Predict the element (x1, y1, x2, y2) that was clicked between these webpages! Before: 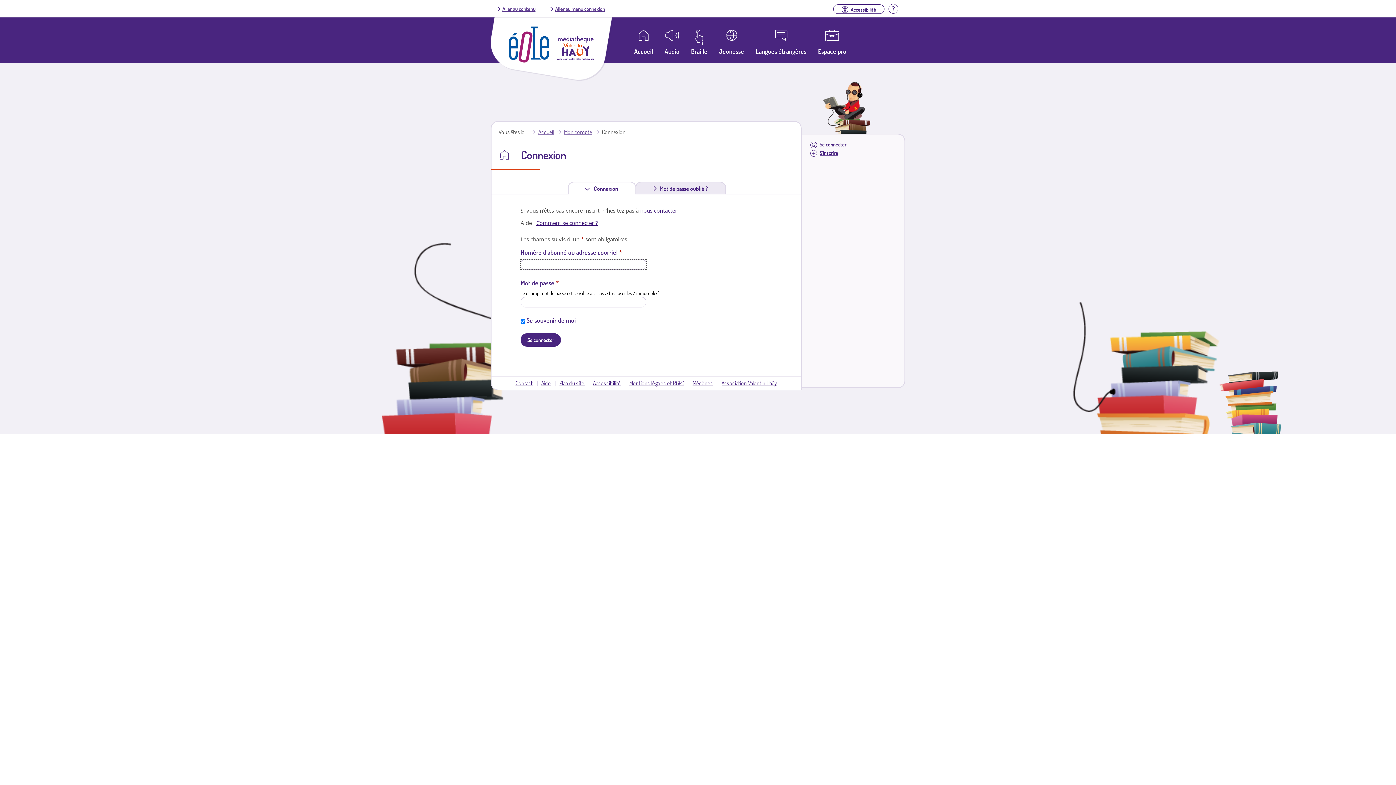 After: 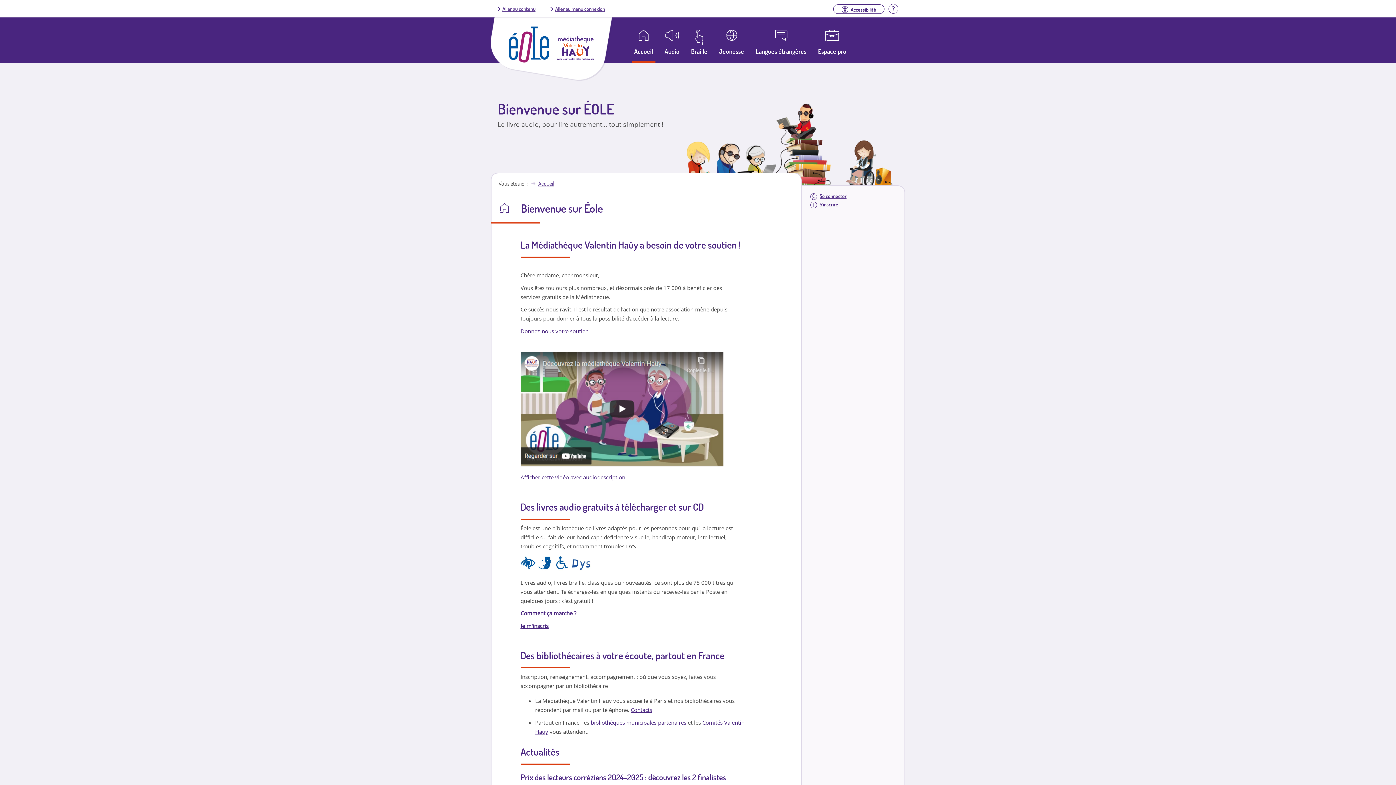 Action: bbox: (509, 56, 549, 63)